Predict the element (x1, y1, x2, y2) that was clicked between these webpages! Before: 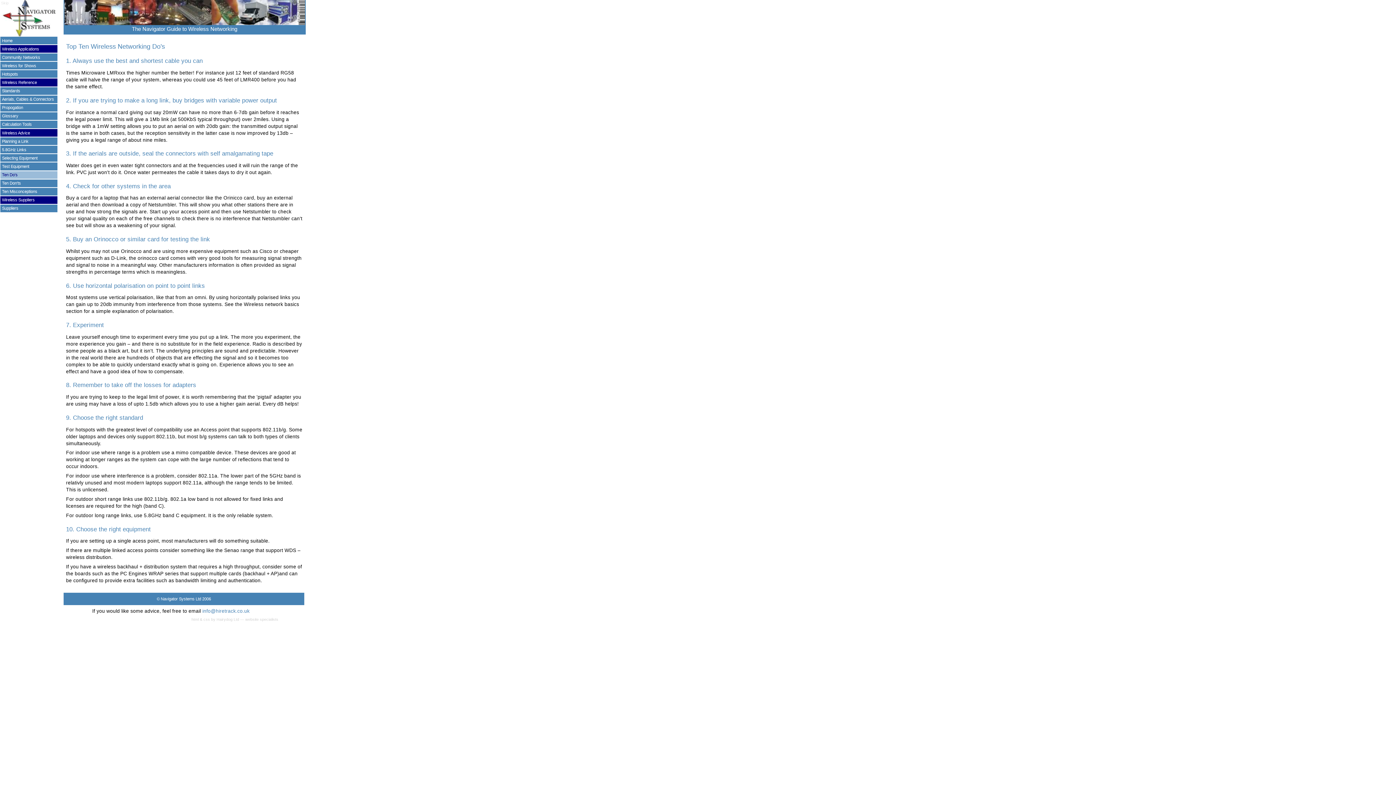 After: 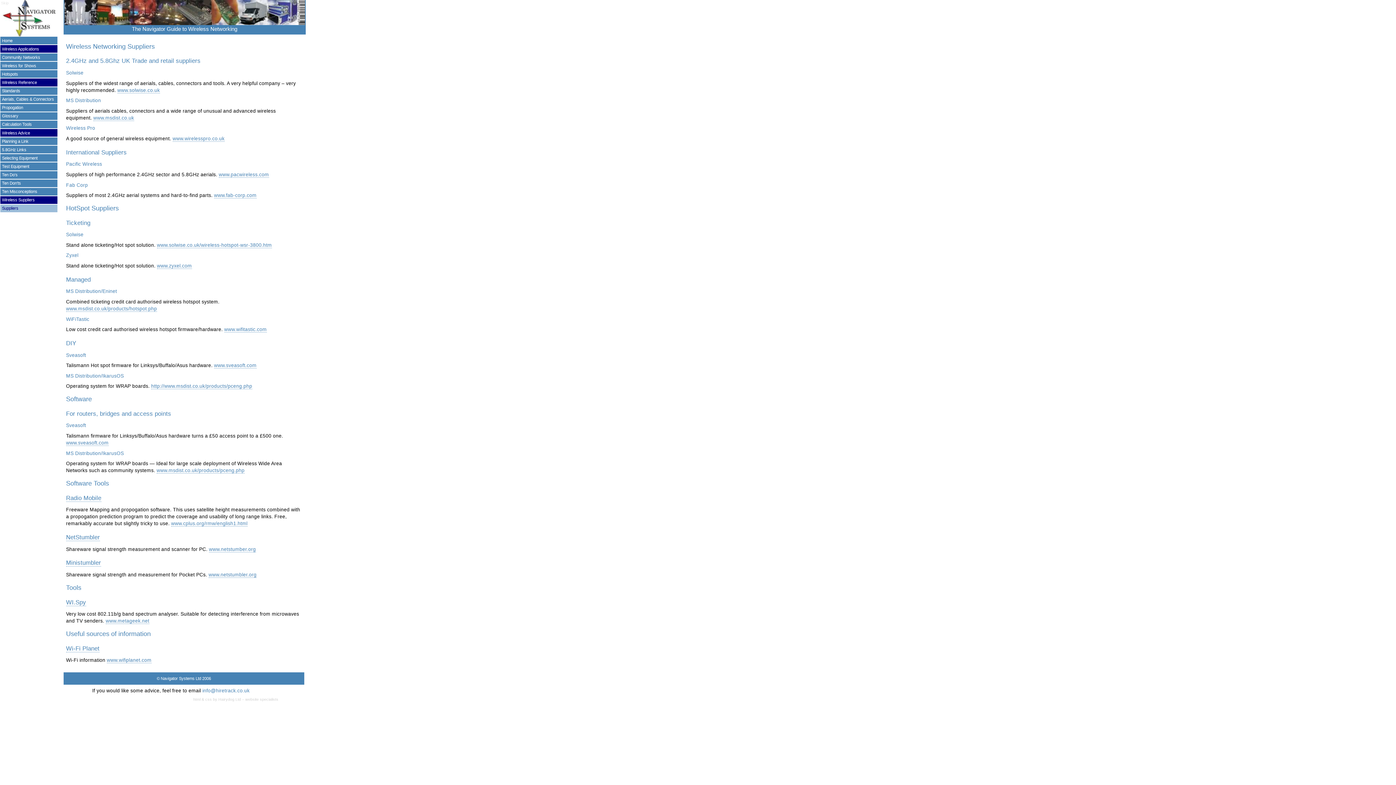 Action: bbox: (0, 204, 57, 212) label: Suppliers